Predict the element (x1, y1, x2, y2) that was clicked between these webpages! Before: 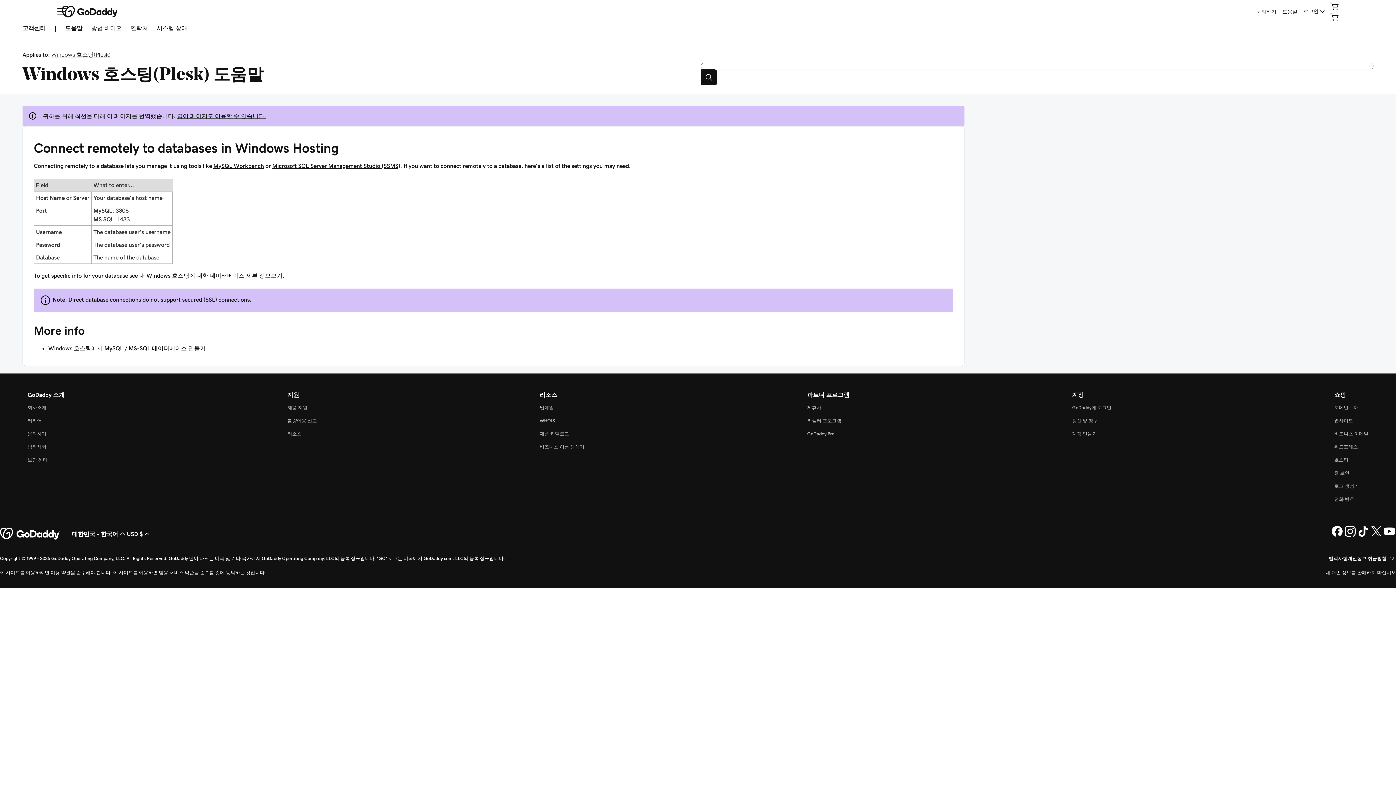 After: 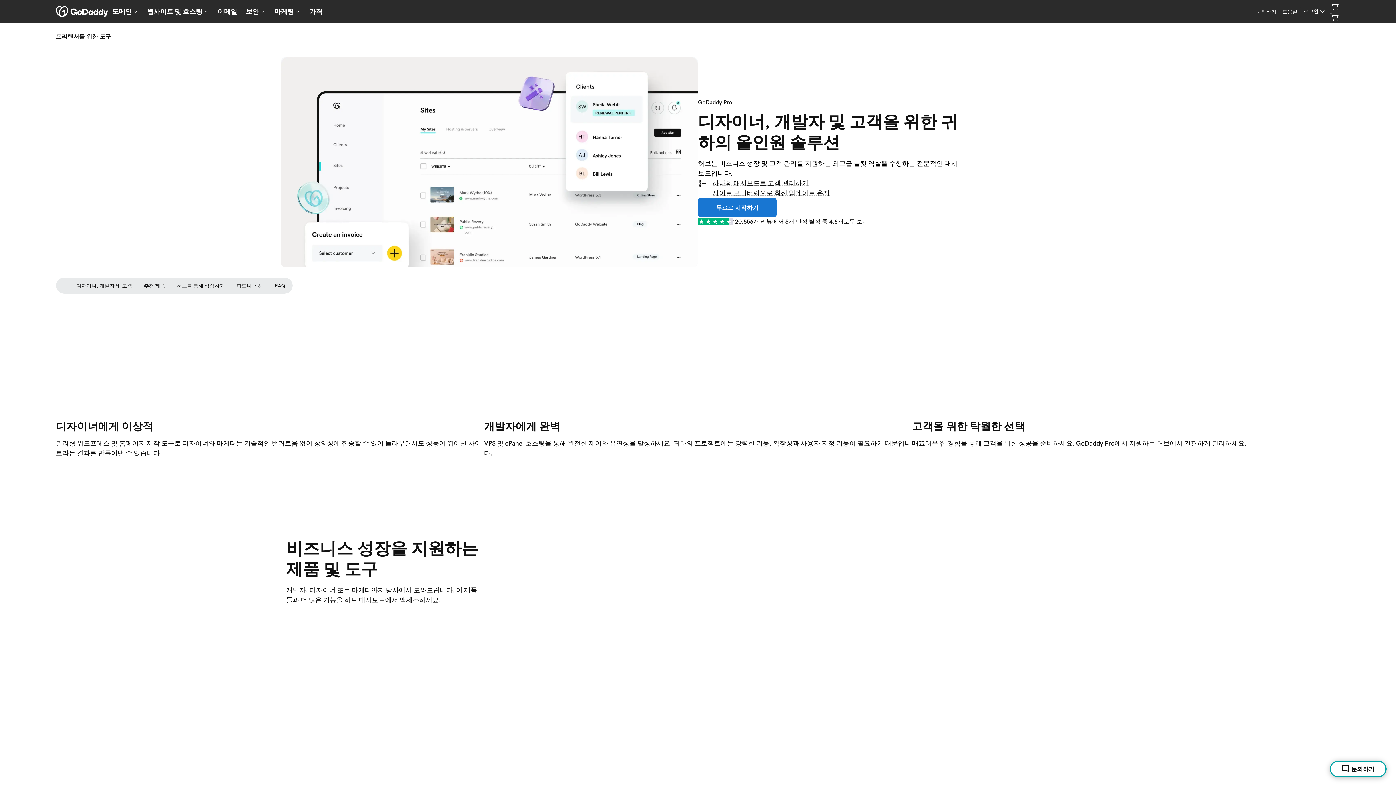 Action: label: GoDaddy Pro bbox: (807, 431, 834, 436)